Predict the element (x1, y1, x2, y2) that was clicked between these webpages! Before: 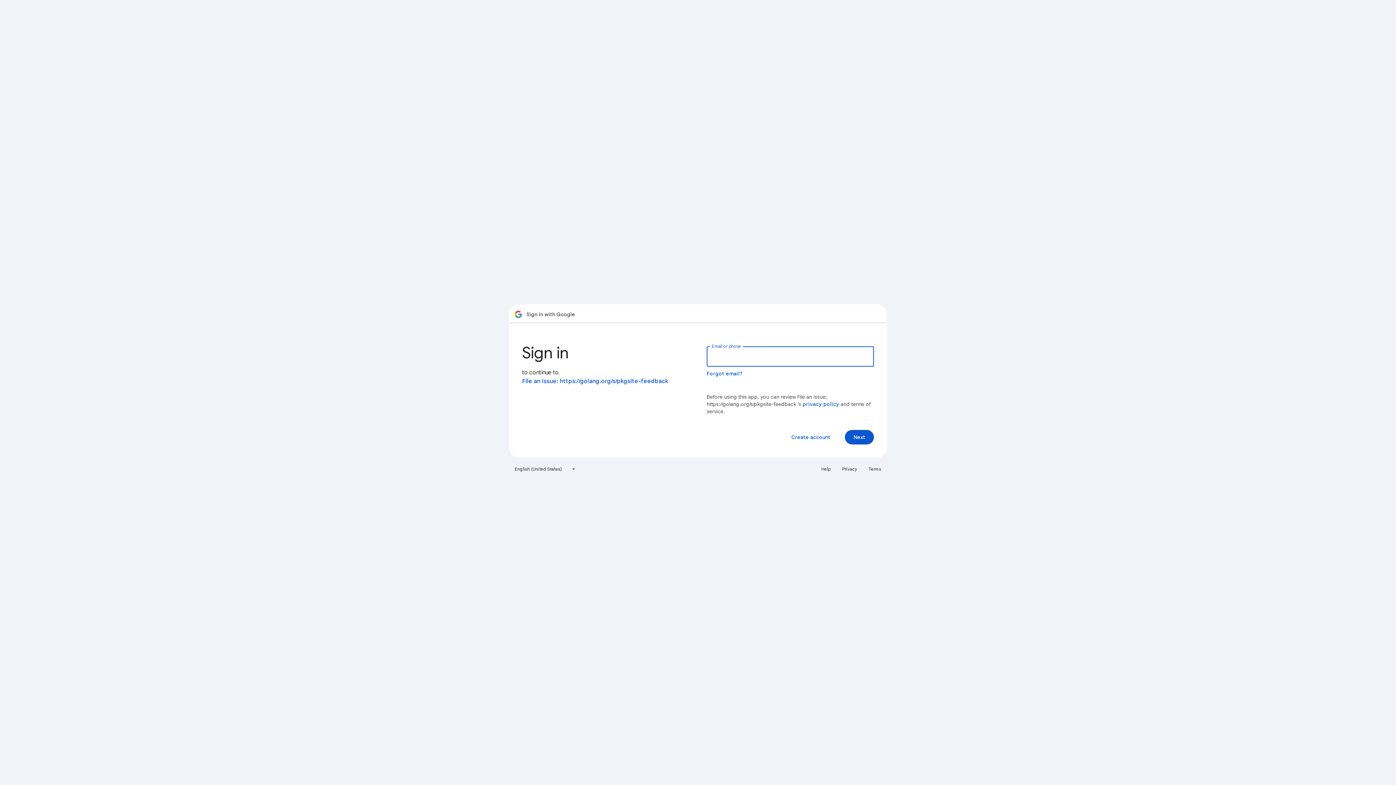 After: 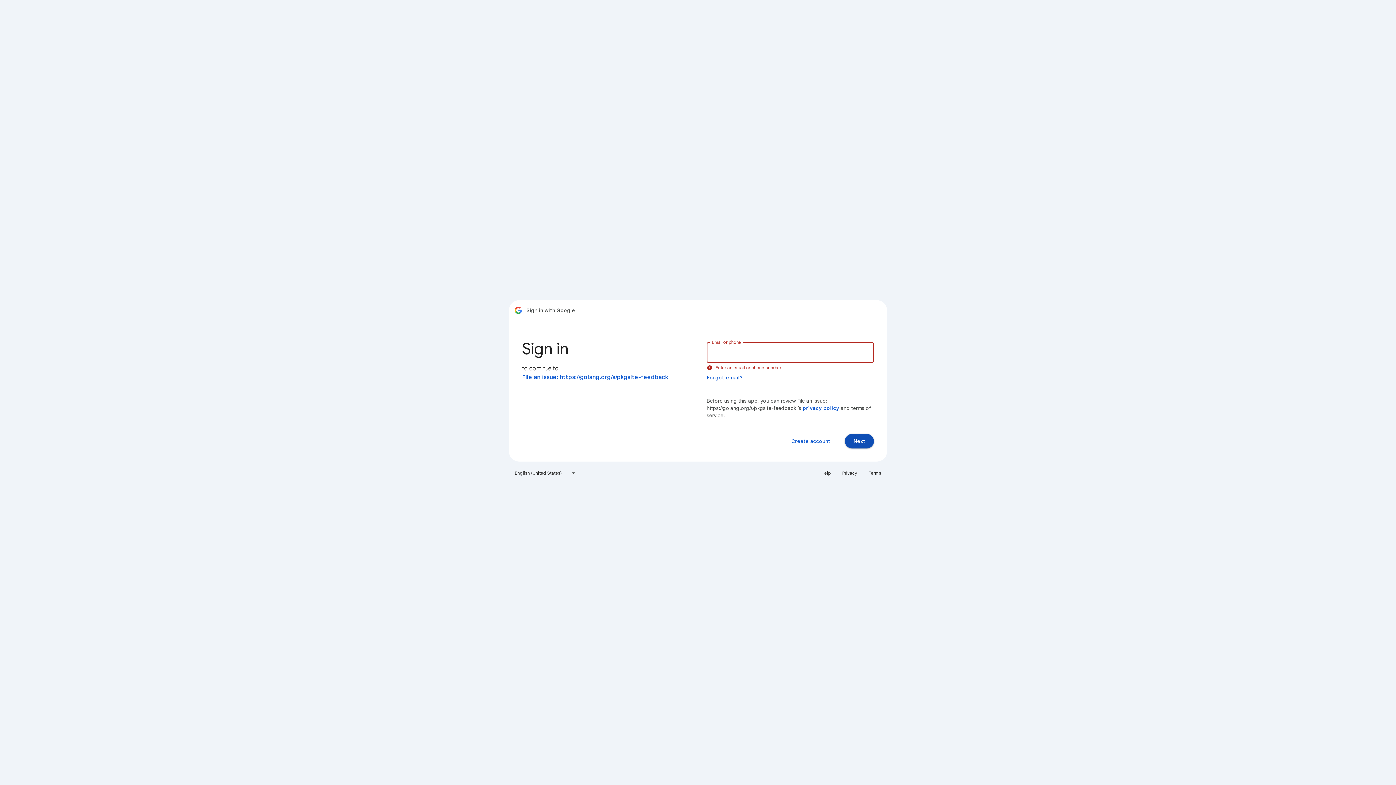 Action: label: Next bbox: (845, 430, 874, 444)